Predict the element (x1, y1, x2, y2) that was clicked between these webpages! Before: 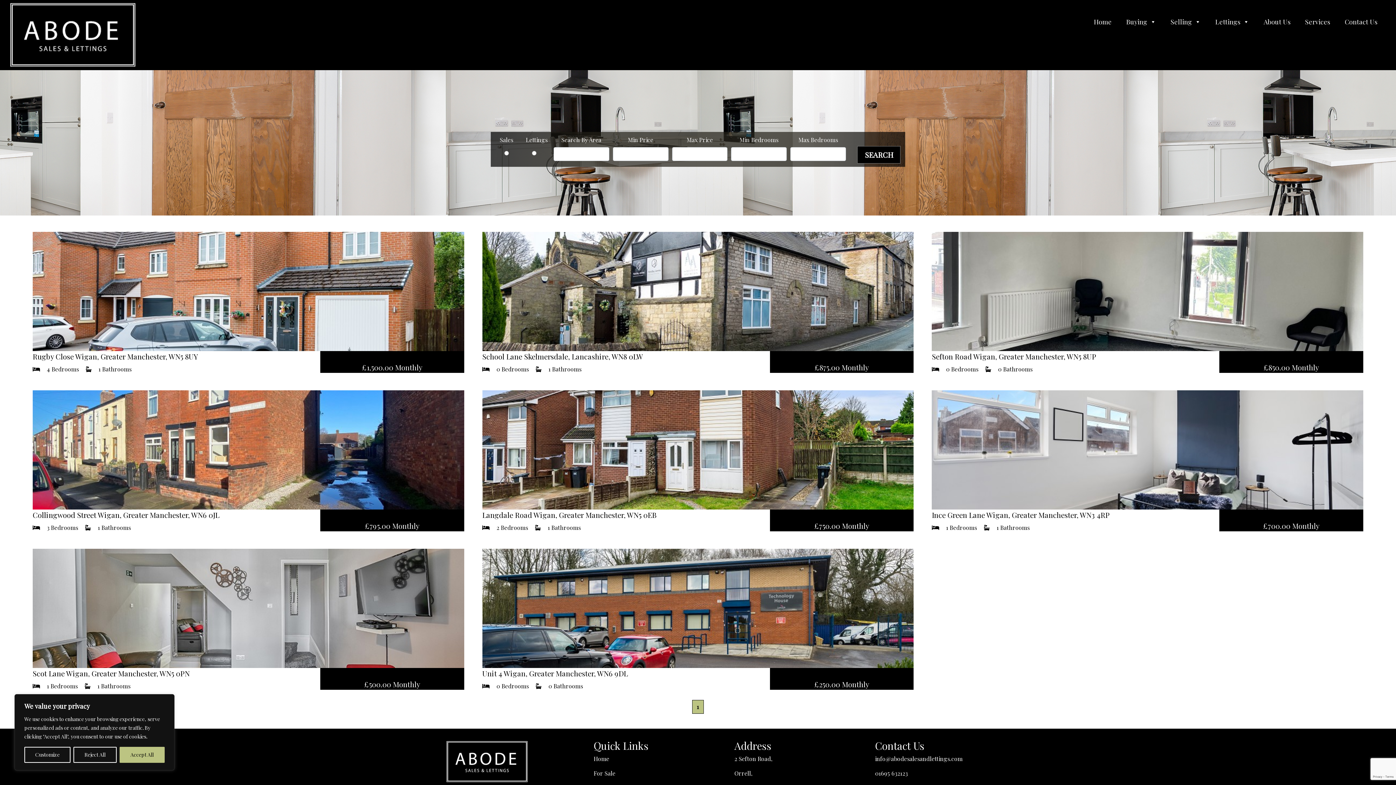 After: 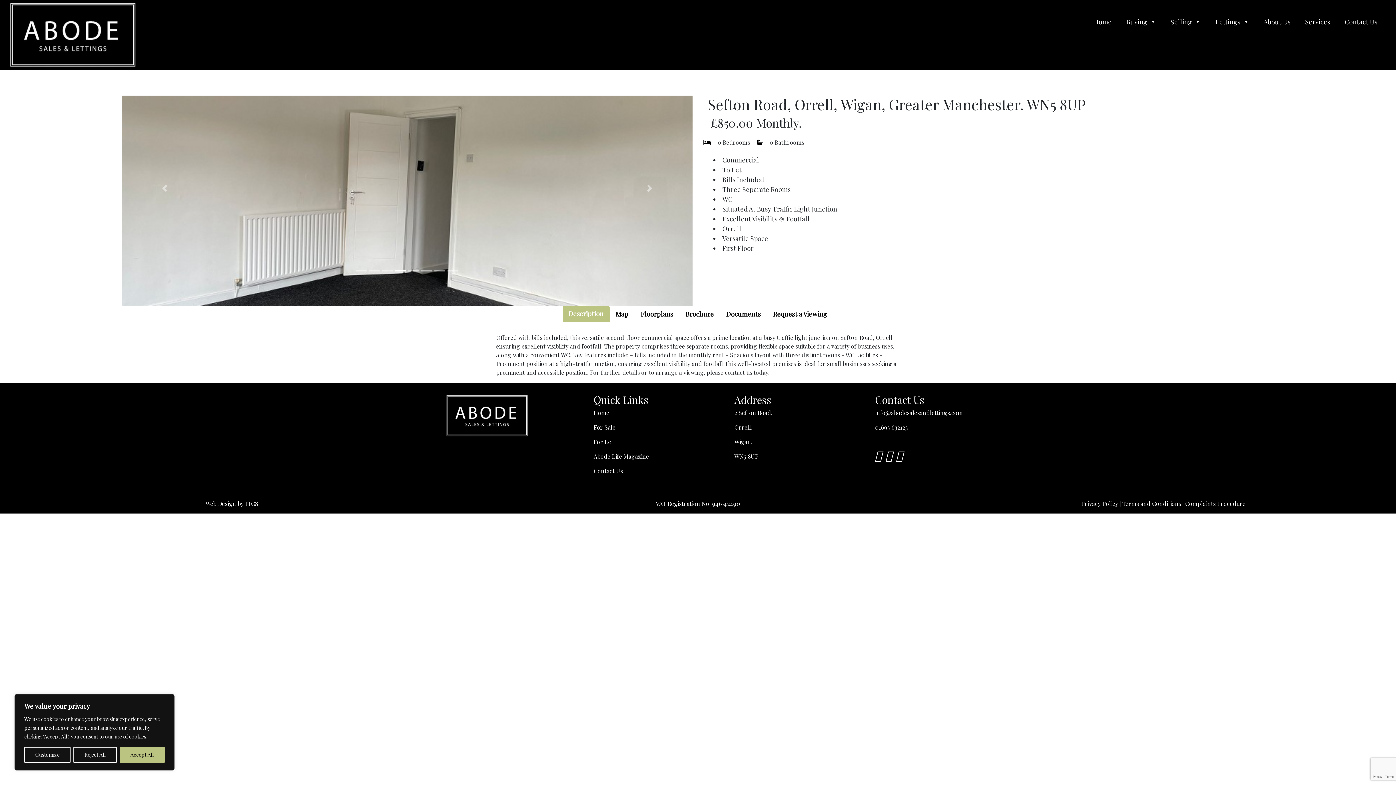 Action: bbox: (932, 231, 1363, 375) label: Sefton Road Wigan, Greater Manchester, WN5 8UP

 0 Bedrooms  0 Bathrooms


£850.00 Monthly